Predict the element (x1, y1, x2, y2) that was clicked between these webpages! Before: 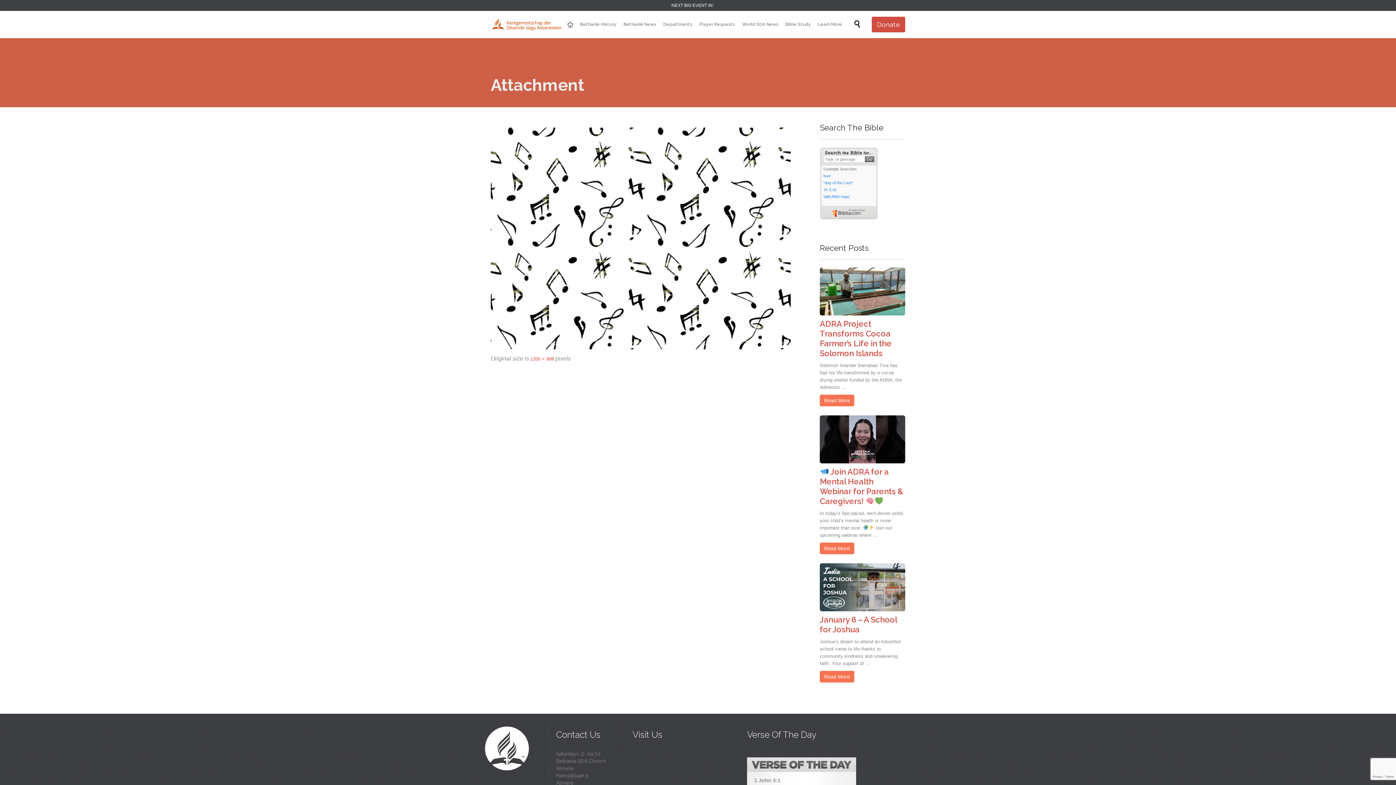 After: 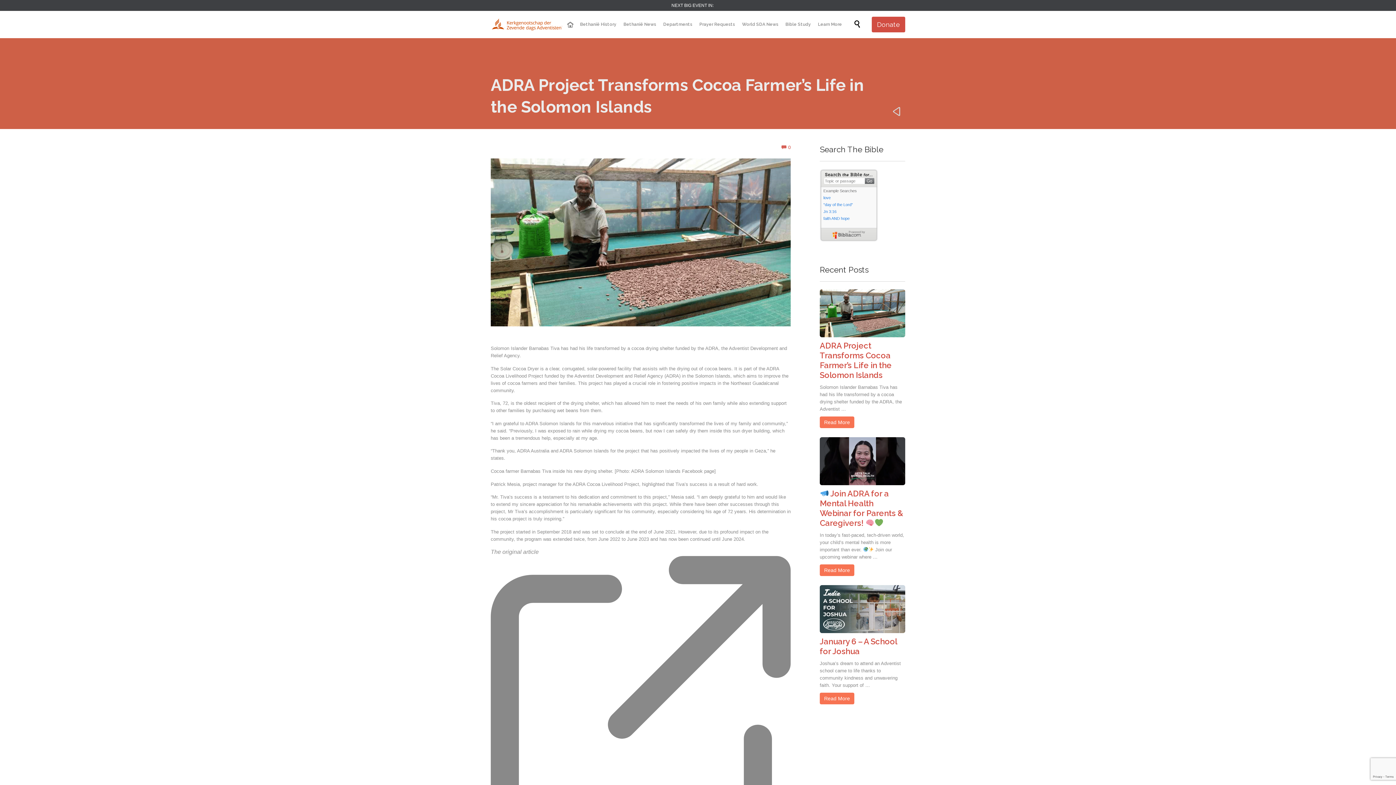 Action: bbox: (820, 319, 892, 358) label: ADRA Project Transforms Cocoa Farmer’s Life in the Solomon Islands